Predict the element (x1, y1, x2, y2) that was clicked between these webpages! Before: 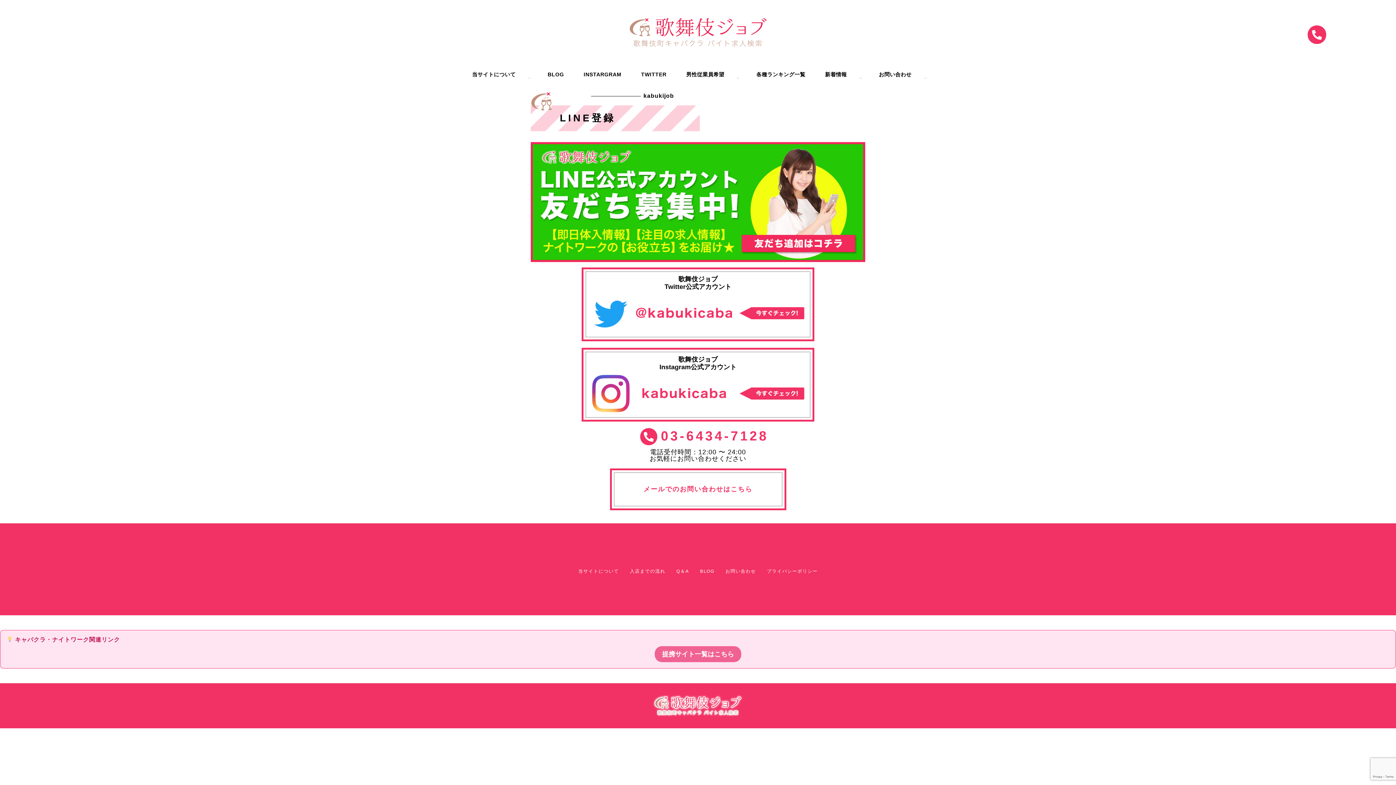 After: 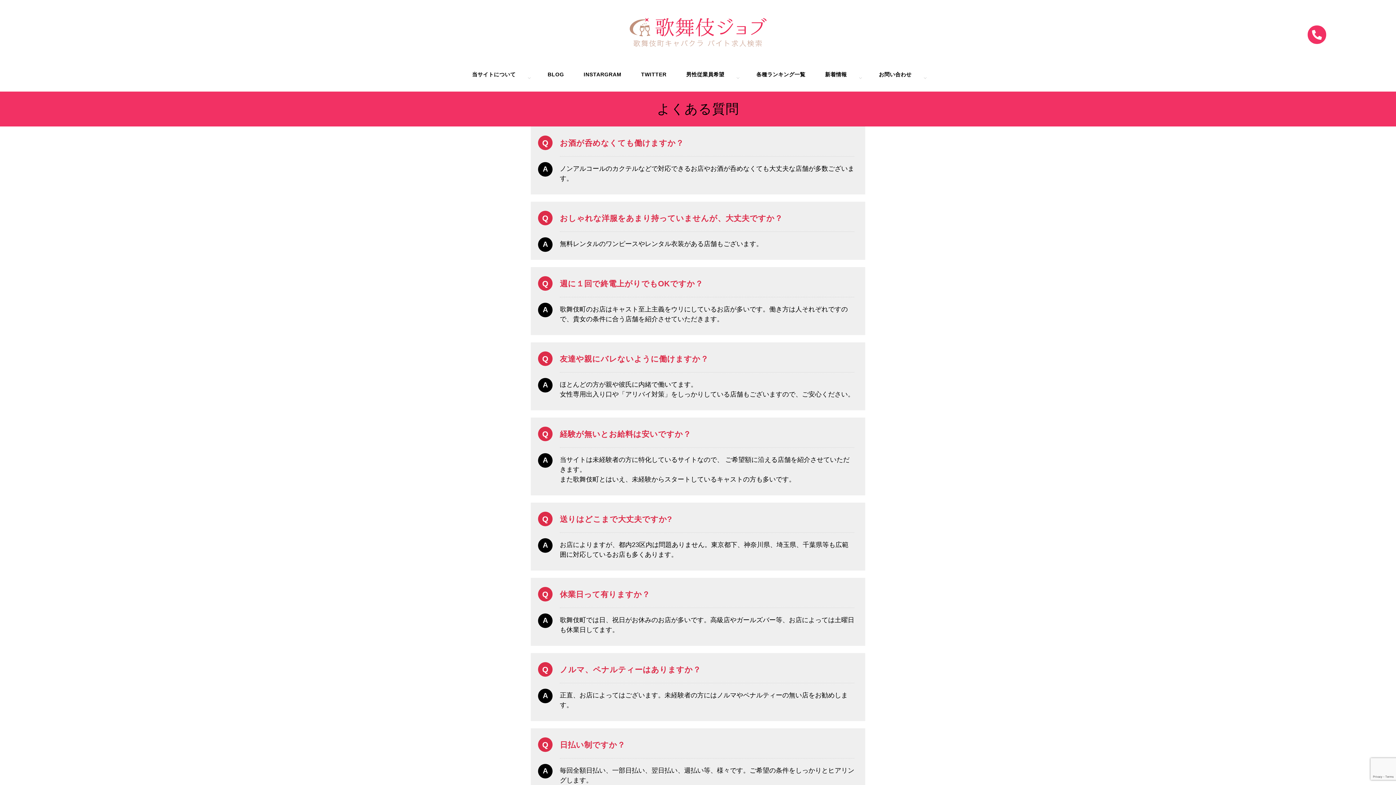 Action: bbox: (676, 569, 689, 573) label: Q＆A